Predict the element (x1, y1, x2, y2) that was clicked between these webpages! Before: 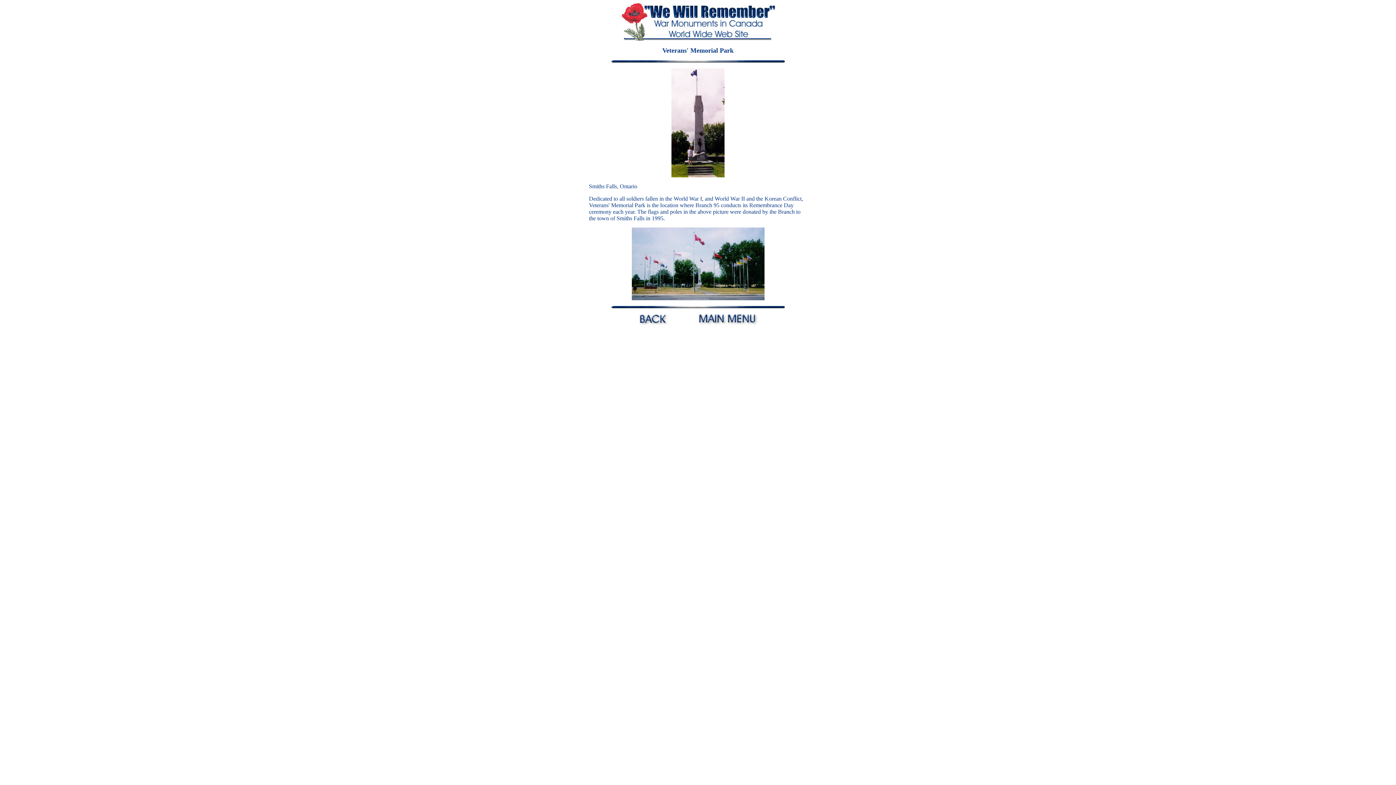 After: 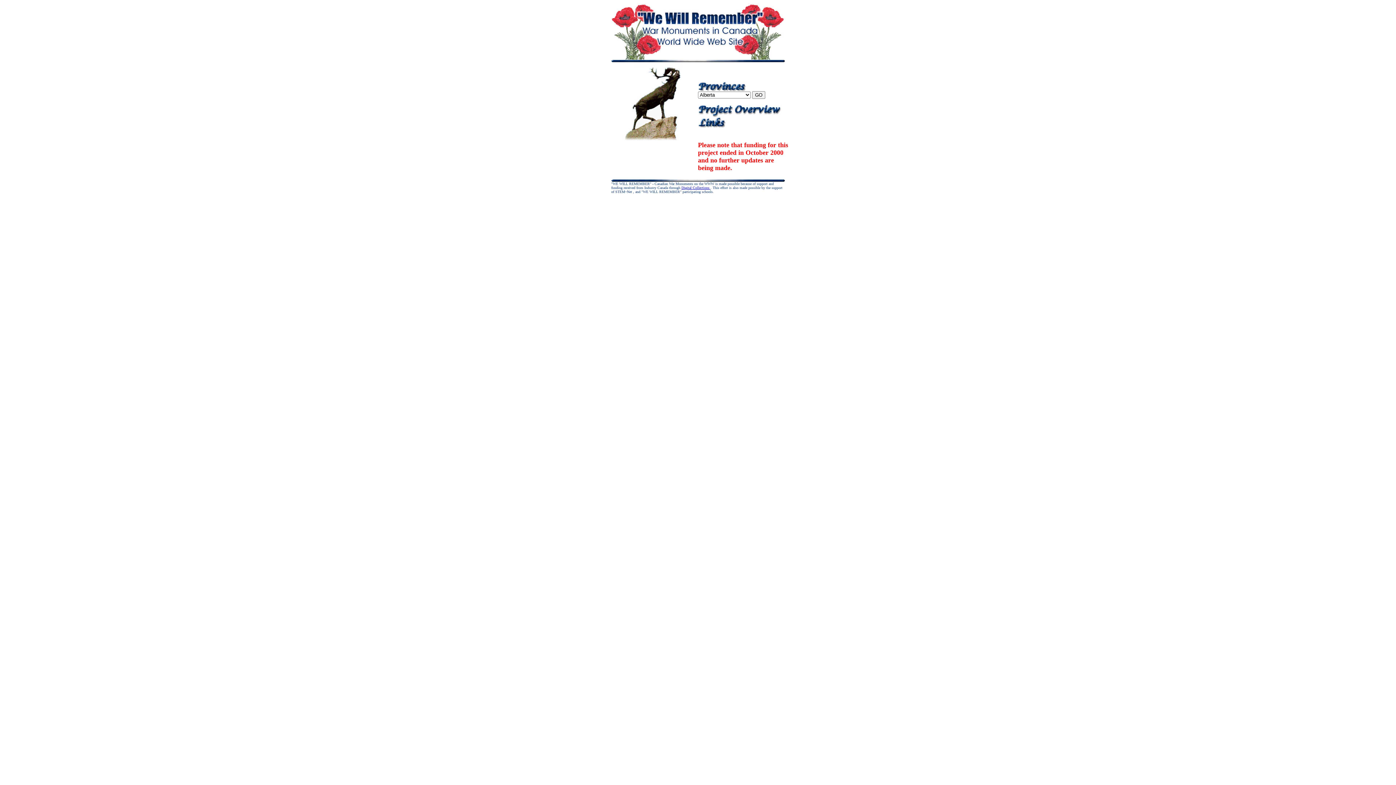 Action: bbox: (698, 319, 757, 325)